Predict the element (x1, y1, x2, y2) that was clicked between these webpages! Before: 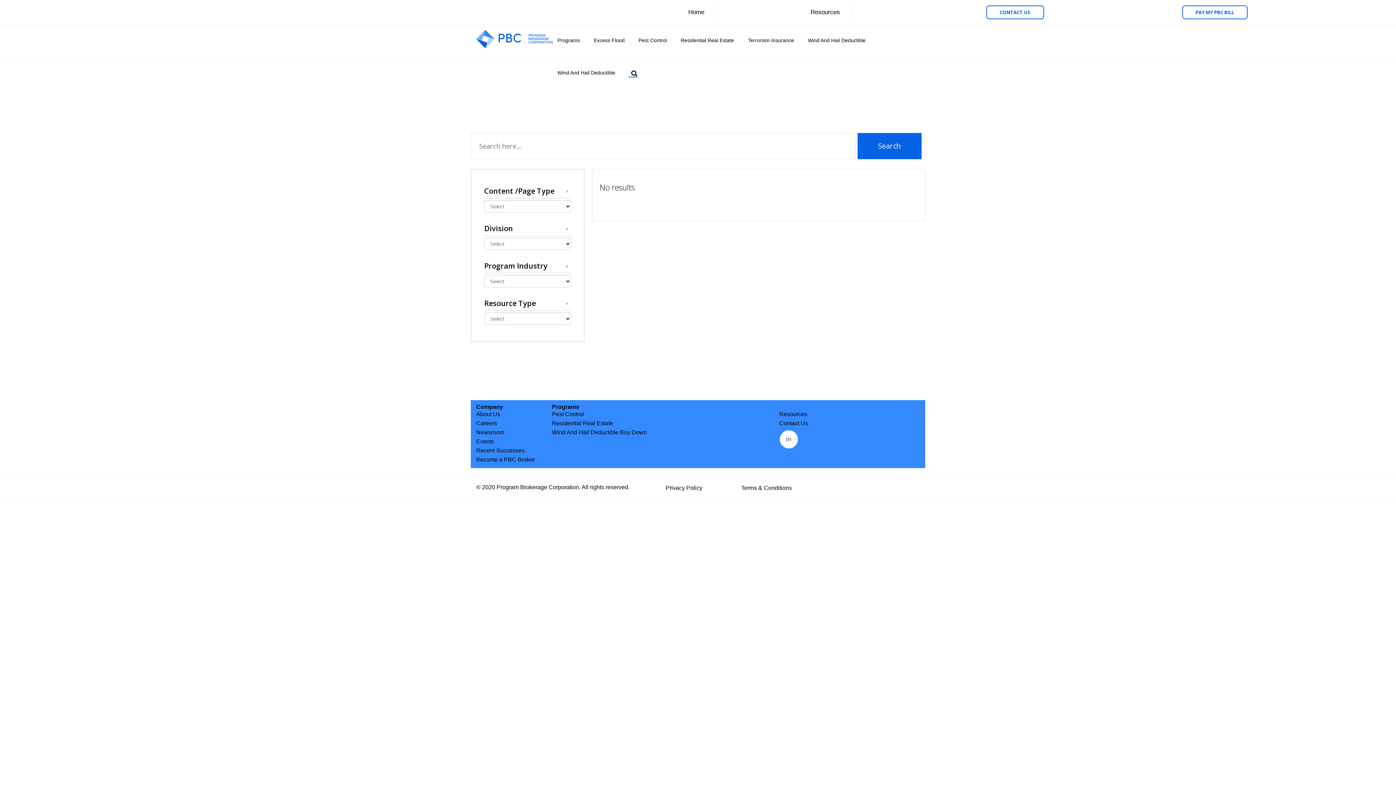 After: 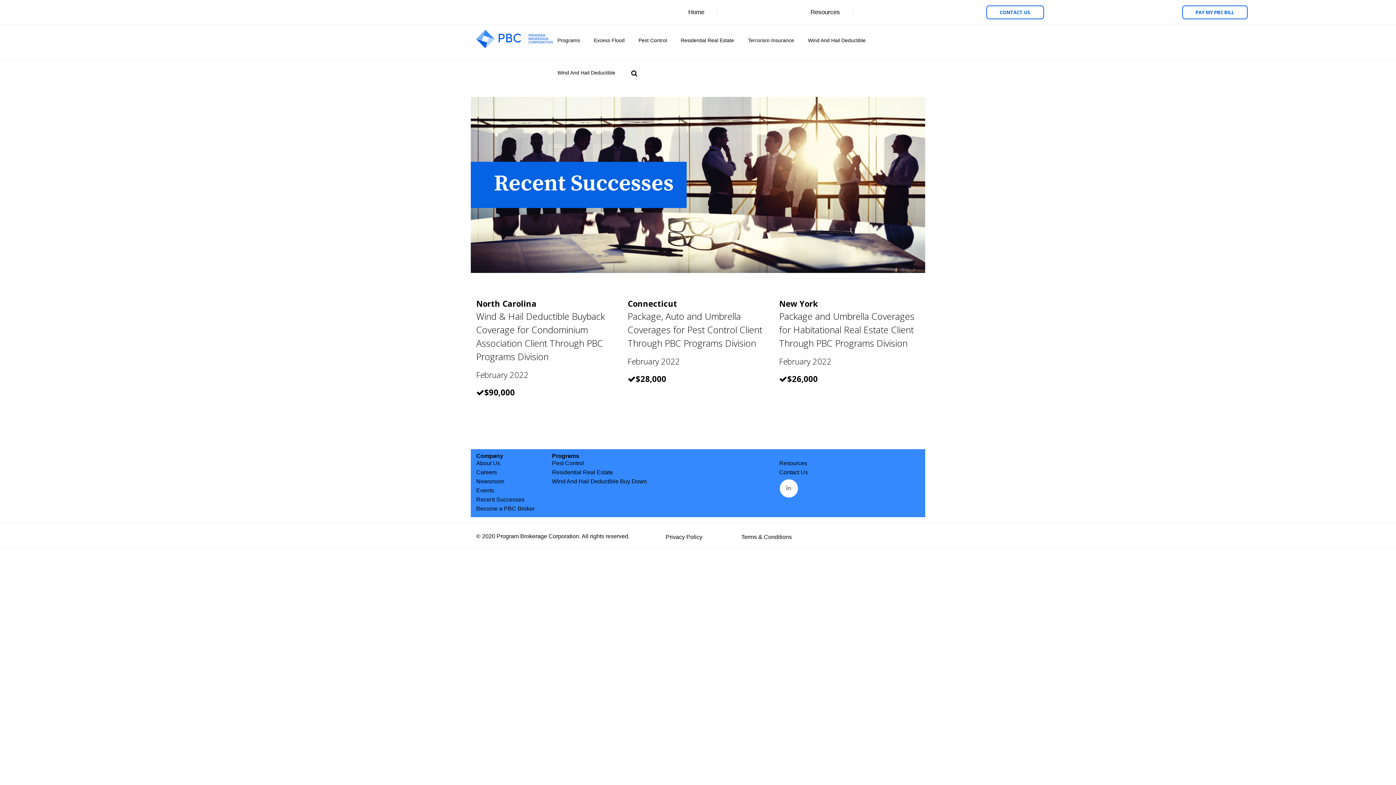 Action: bbox: (476, 446, 524, 455) label: Recent Successes